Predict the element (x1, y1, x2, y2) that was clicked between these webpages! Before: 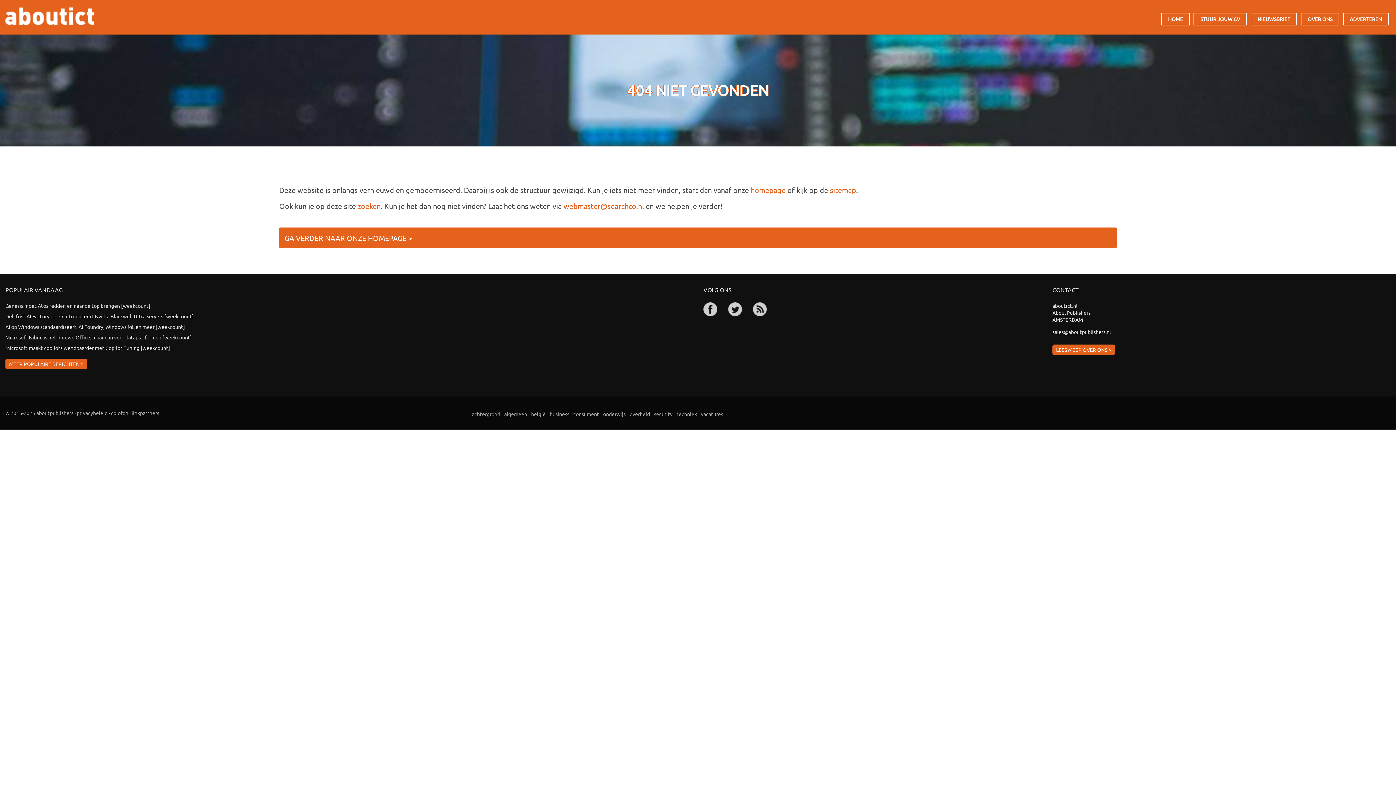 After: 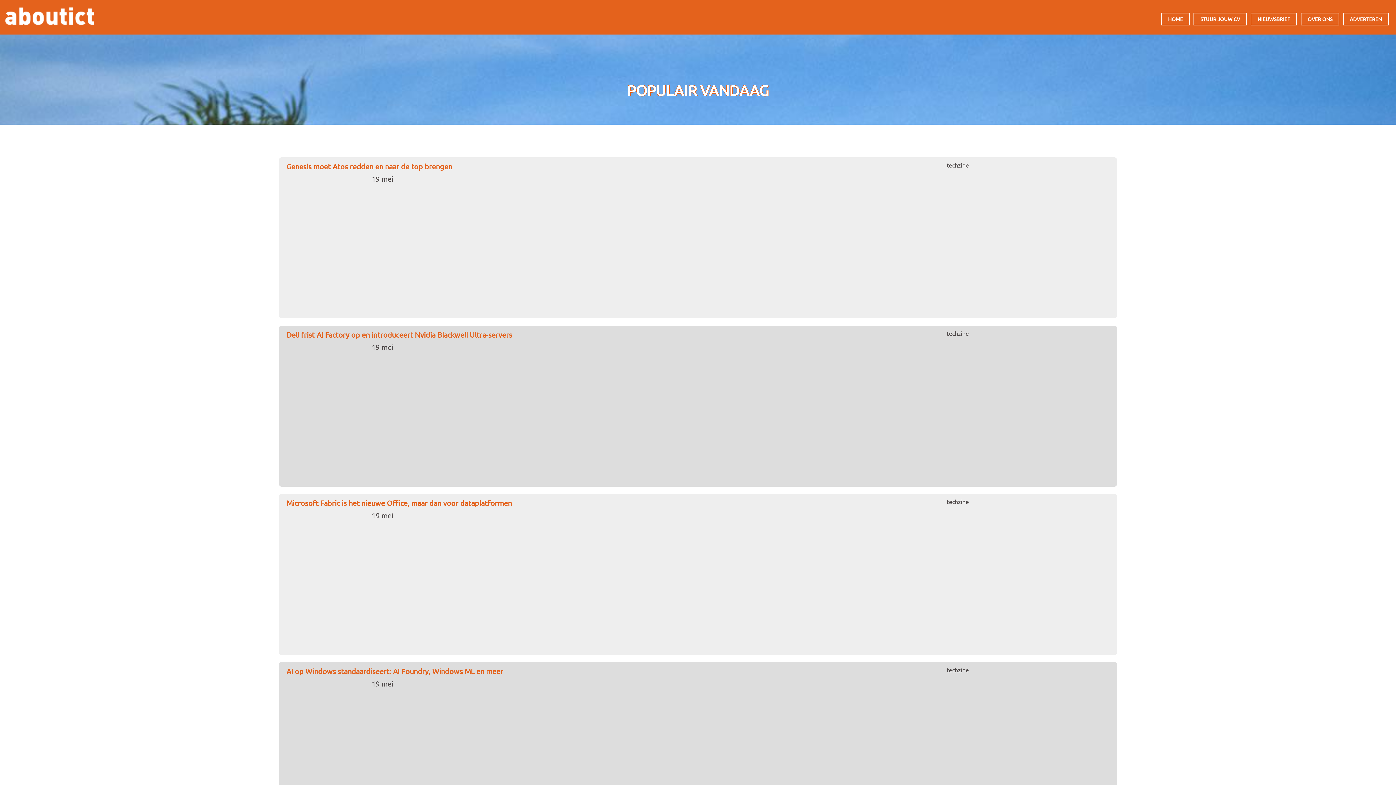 Action: bbox: (5, 358, 87, 369) label: MEER POPULAIRE BERICHTEN >